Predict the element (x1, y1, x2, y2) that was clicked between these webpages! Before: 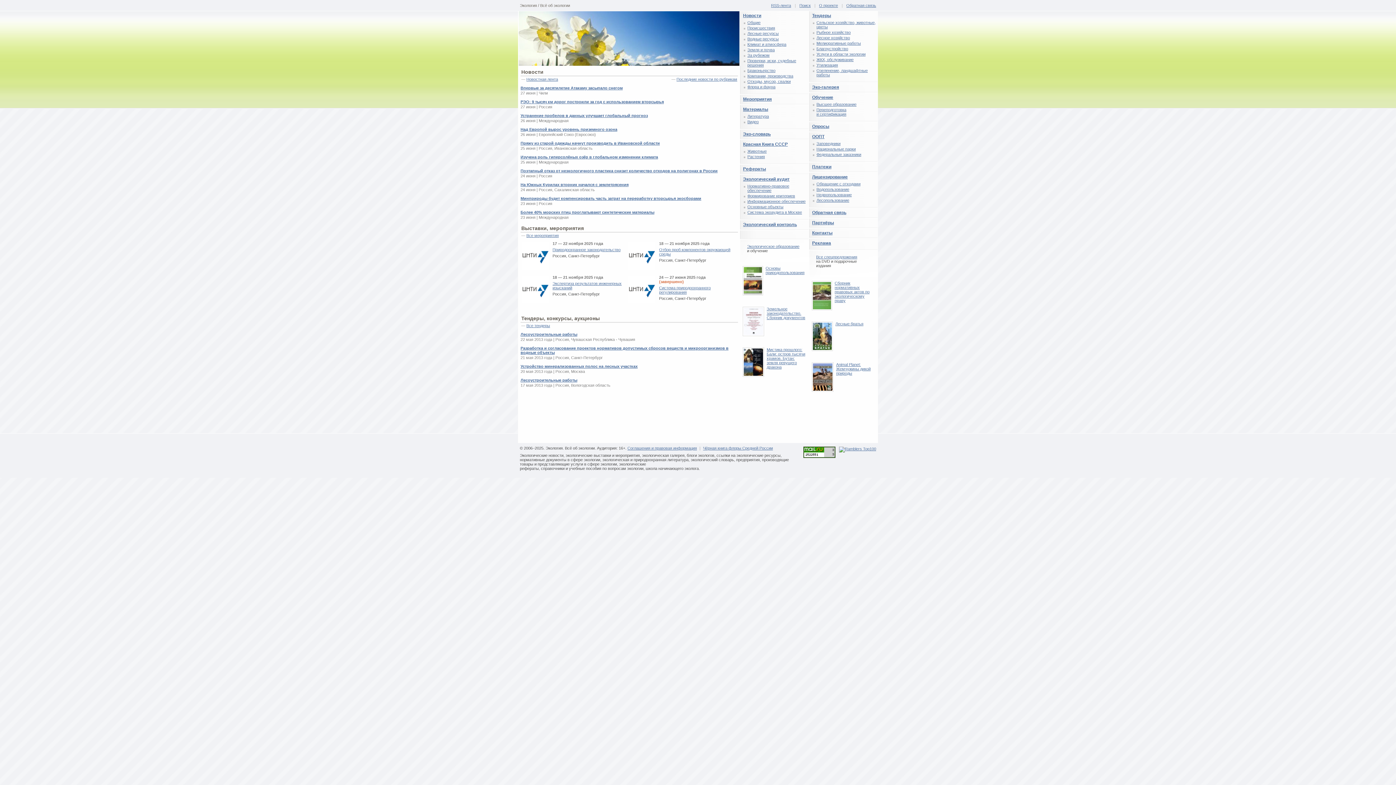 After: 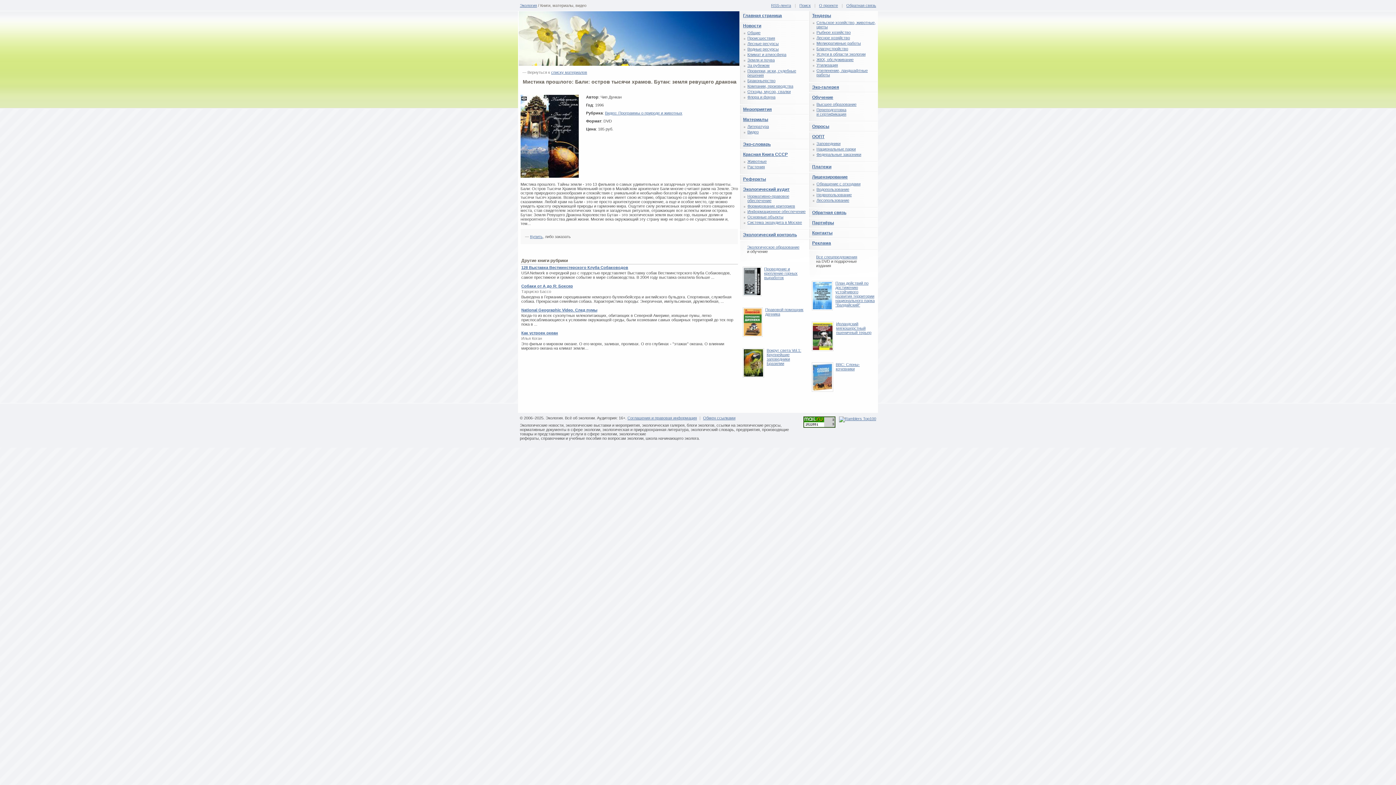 Action: label: Мистика прошлого: Бали: остров тысячи храмов. Бутан: земля ревущего дракона bbox: (766, 347, 805, 369)